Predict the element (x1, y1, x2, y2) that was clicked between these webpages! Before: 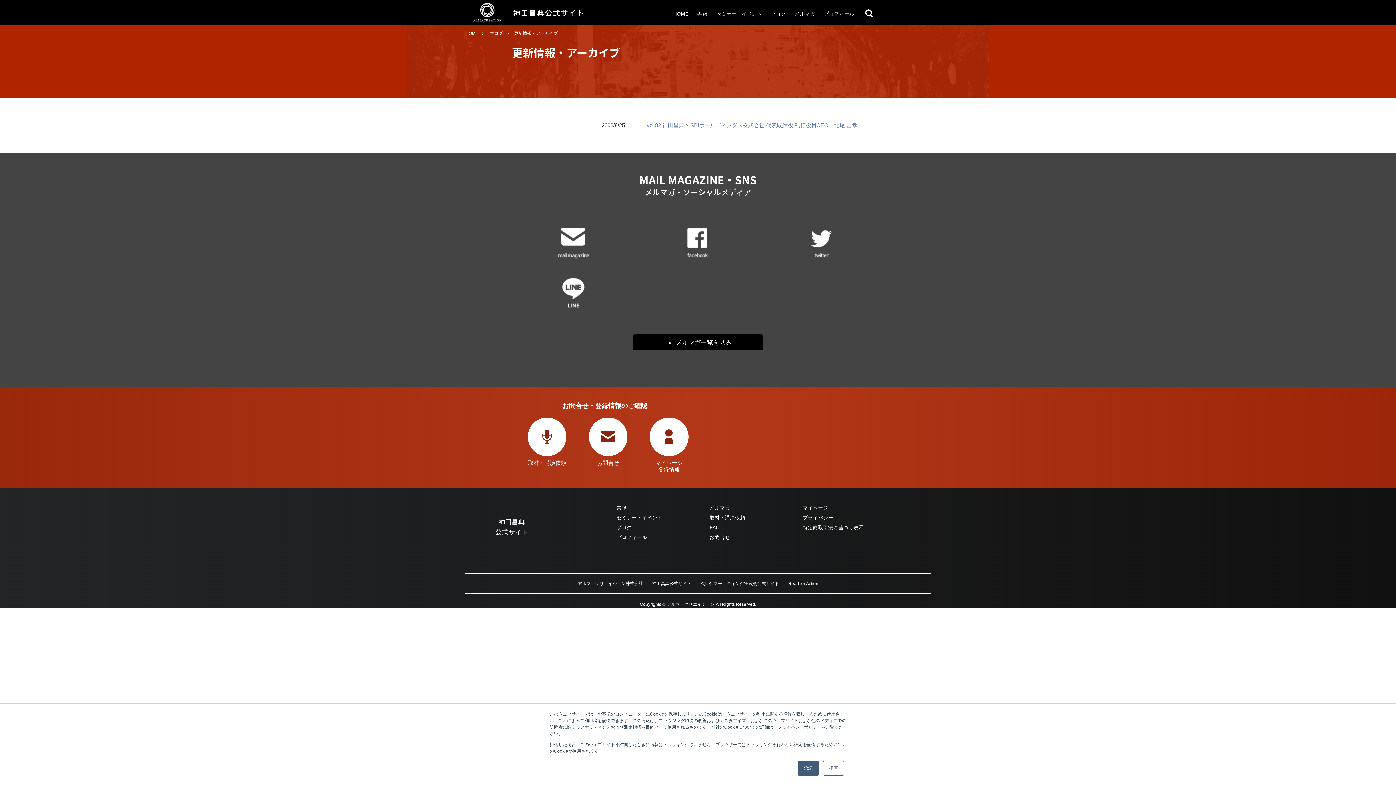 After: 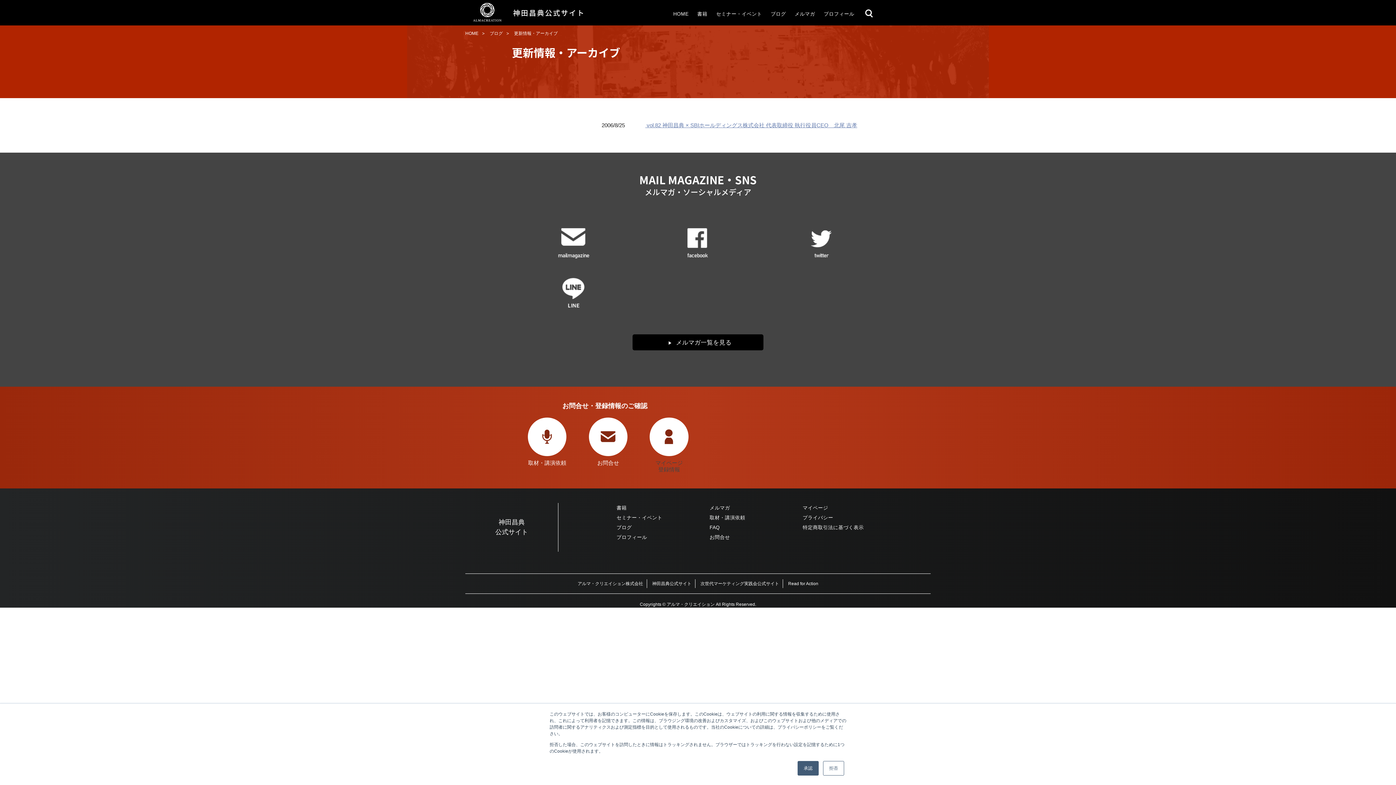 Action: label: 


マイページ
登録情報 bbox: (645, 453, 693, 473)